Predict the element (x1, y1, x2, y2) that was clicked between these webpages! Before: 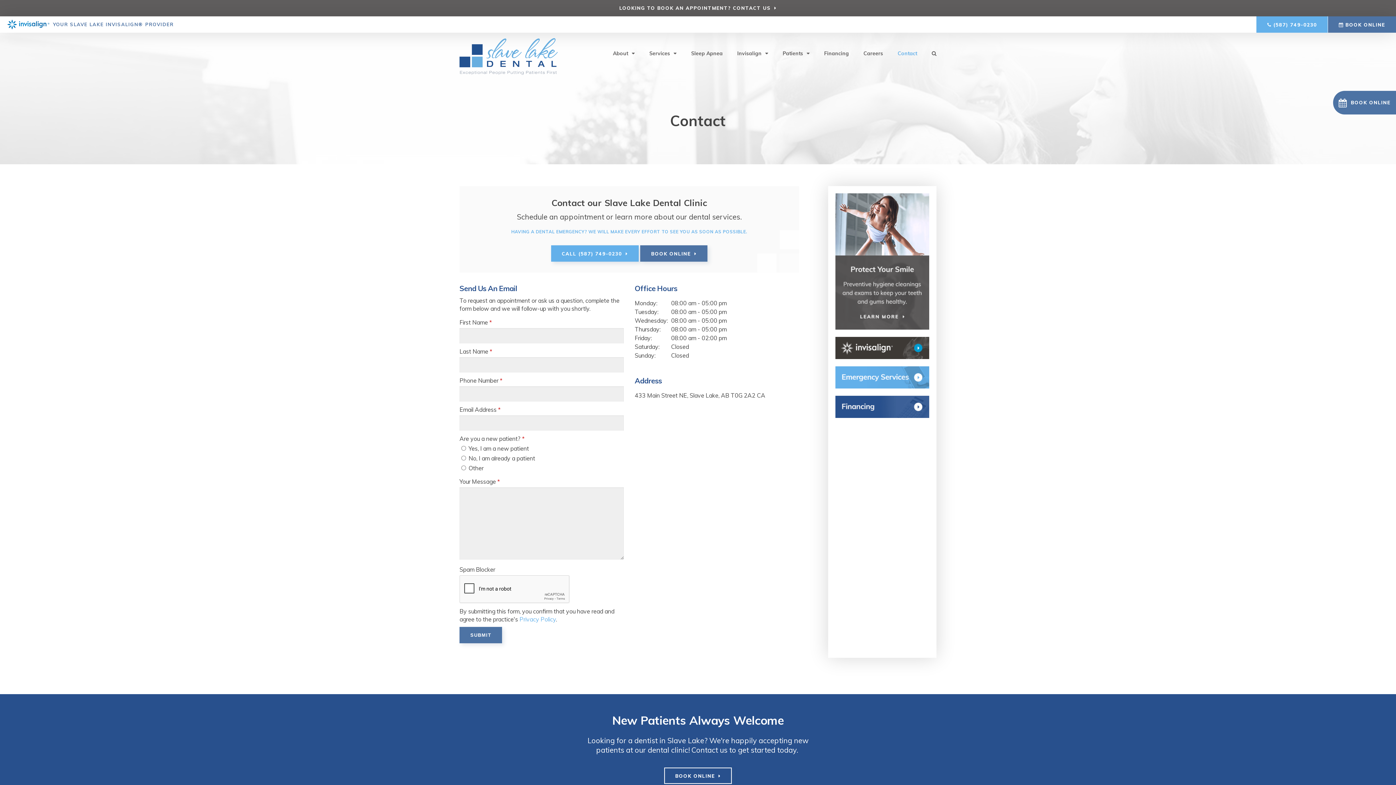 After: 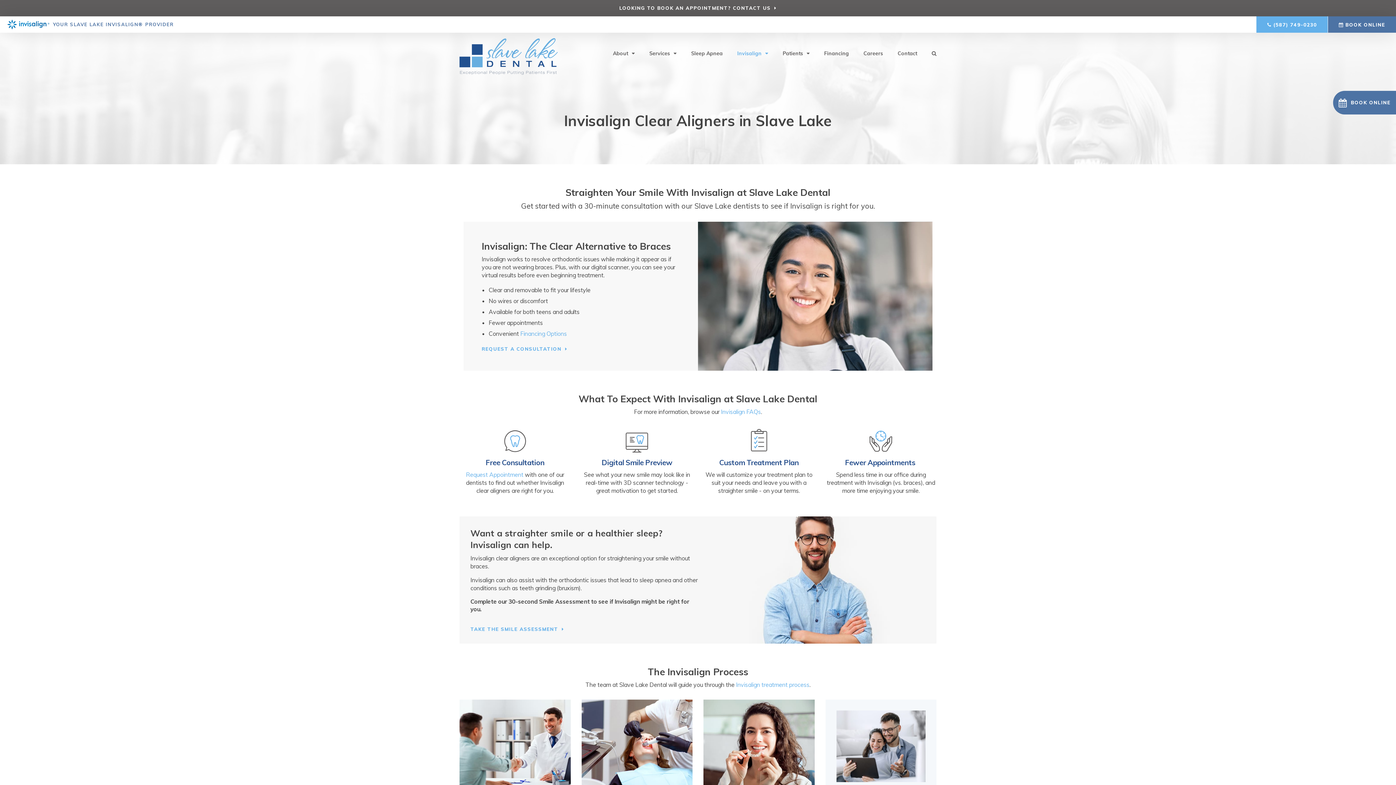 Action: bbox: (835, 337, 929, 359)